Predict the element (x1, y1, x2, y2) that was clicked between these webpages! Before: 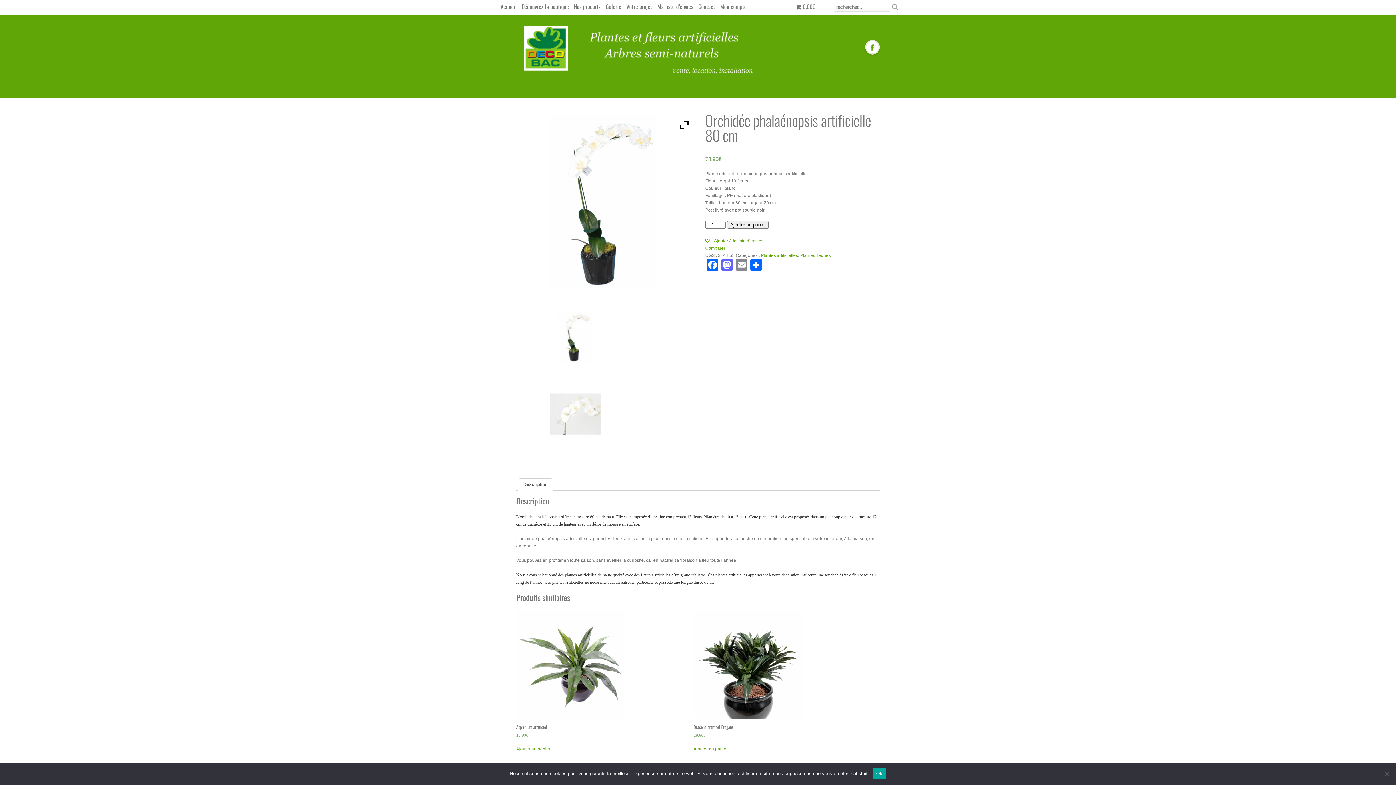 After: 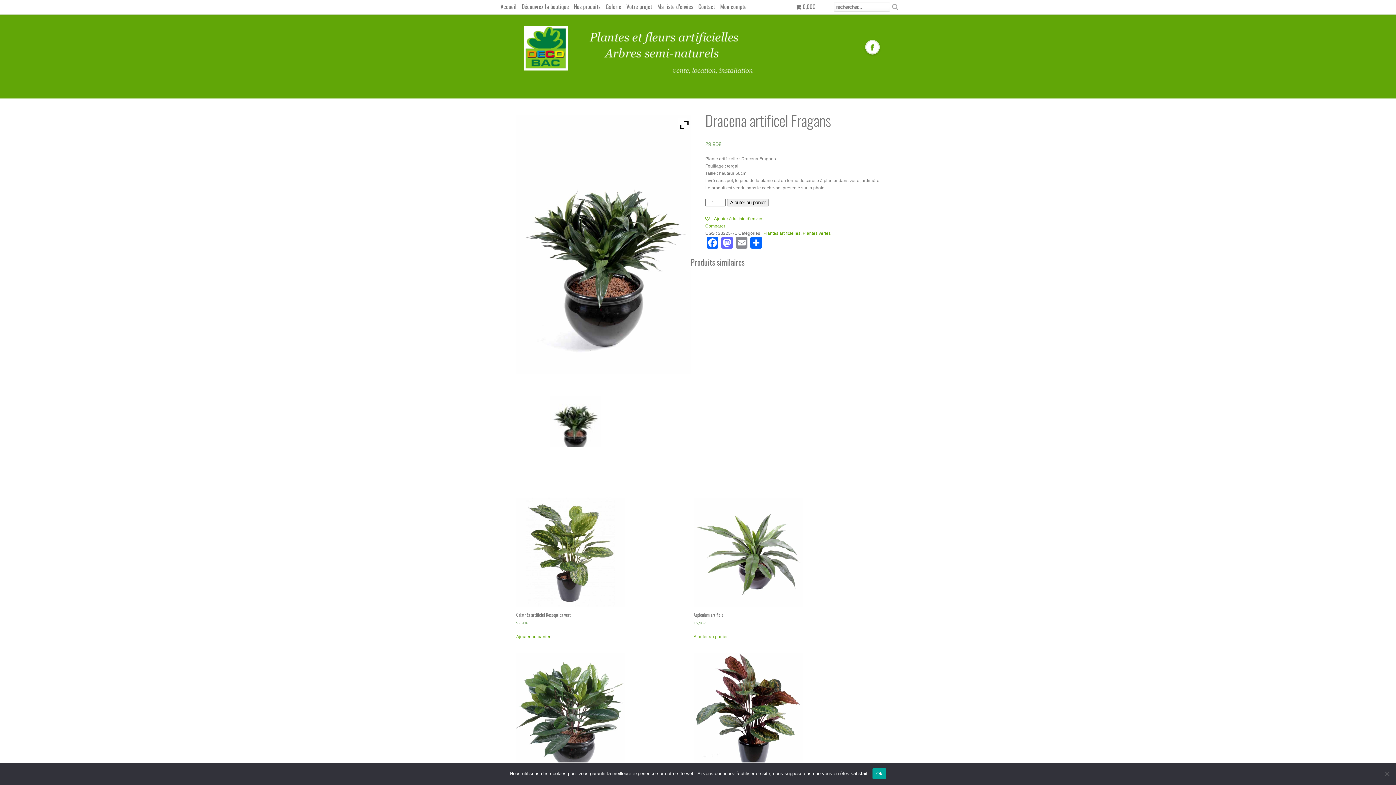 Action: label: Dracena artificel Fragans
29,90€ bbox: (693, 610, 857, 739)